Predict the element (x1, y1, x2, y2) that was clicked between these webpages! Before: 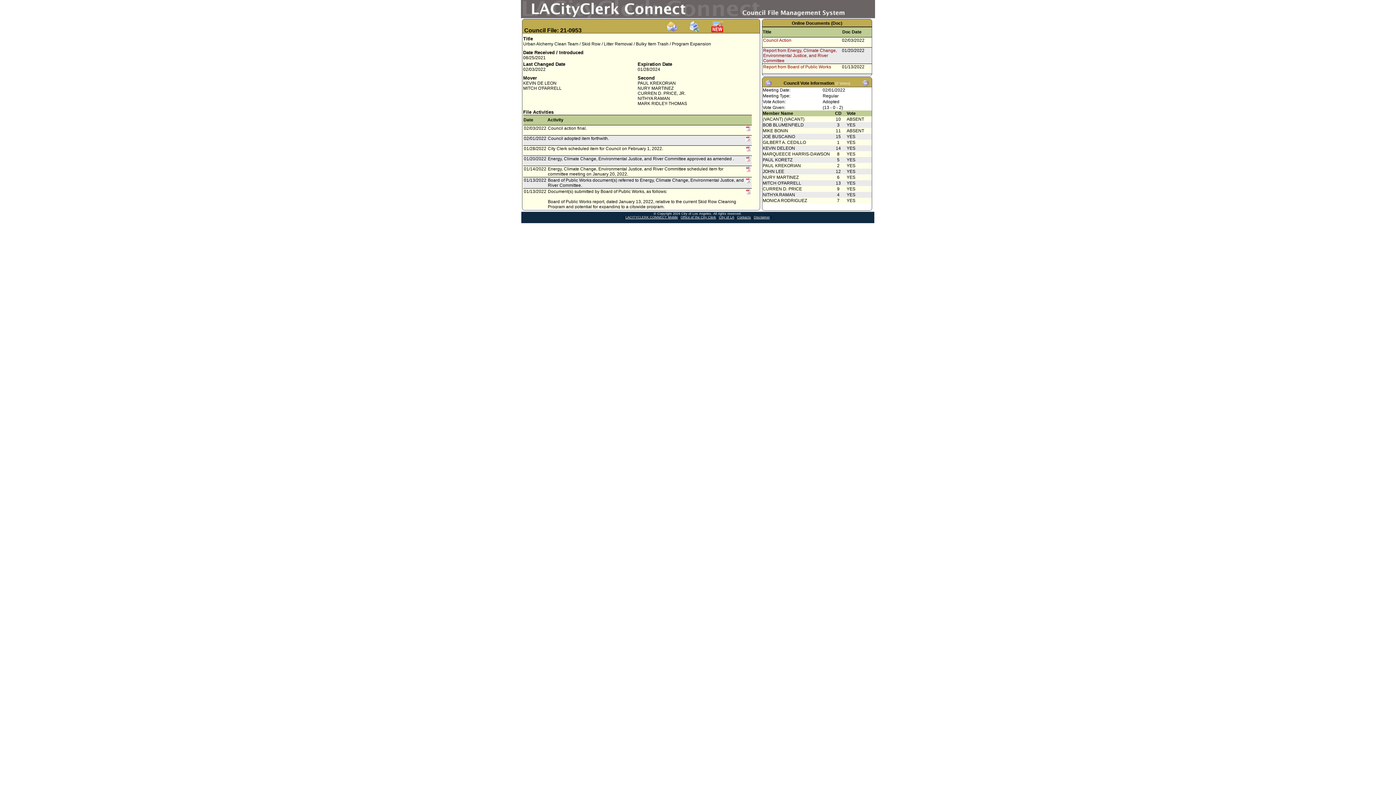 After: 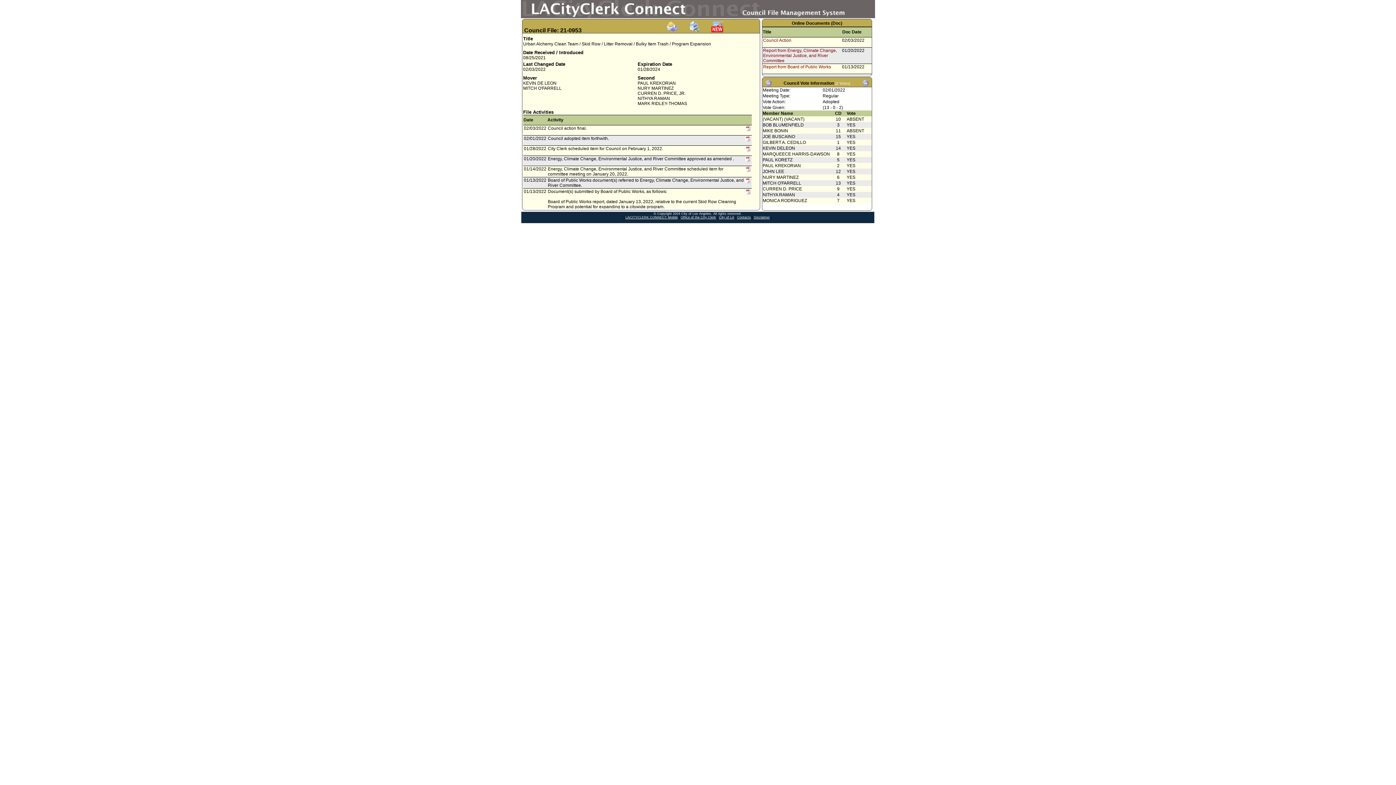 Action: label: City of LA bbox: (719, 215, 734, 219)